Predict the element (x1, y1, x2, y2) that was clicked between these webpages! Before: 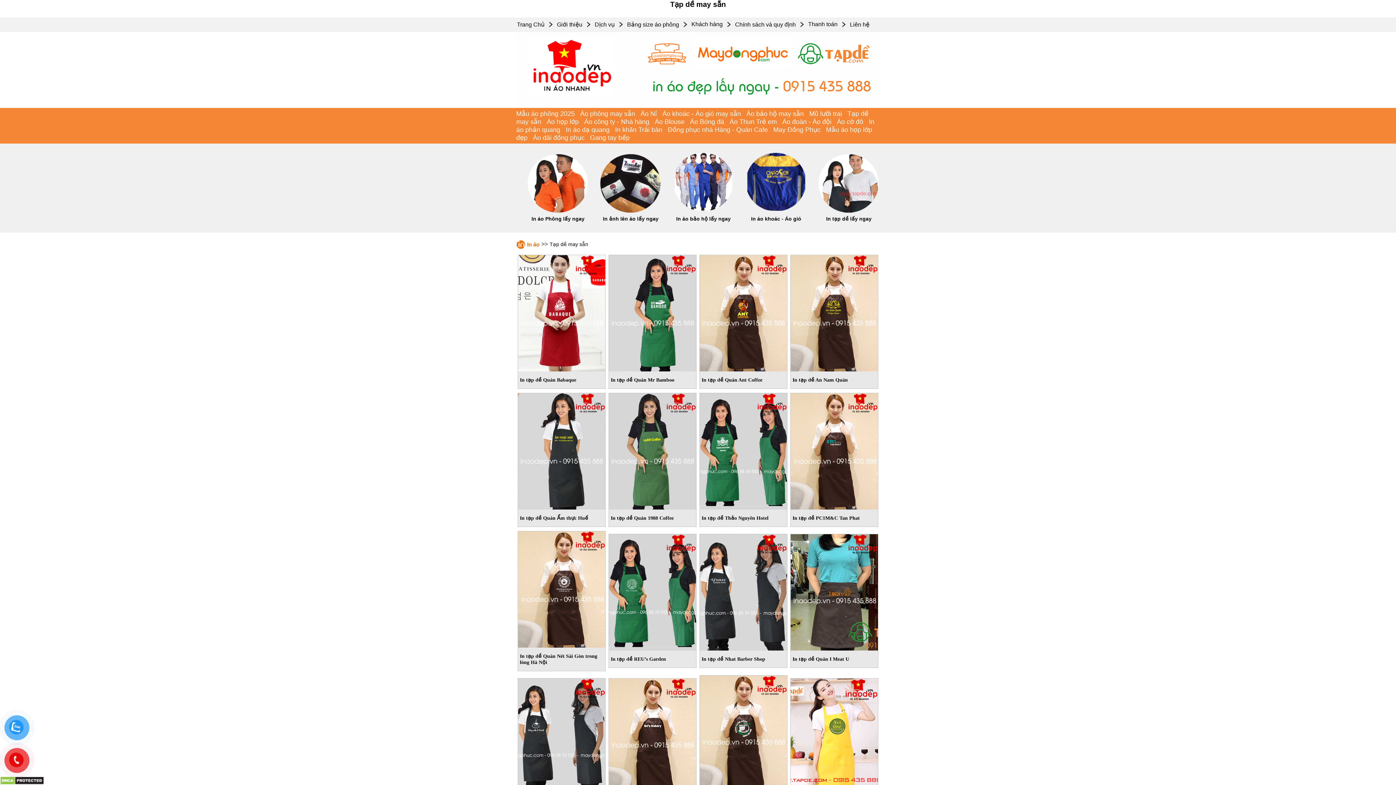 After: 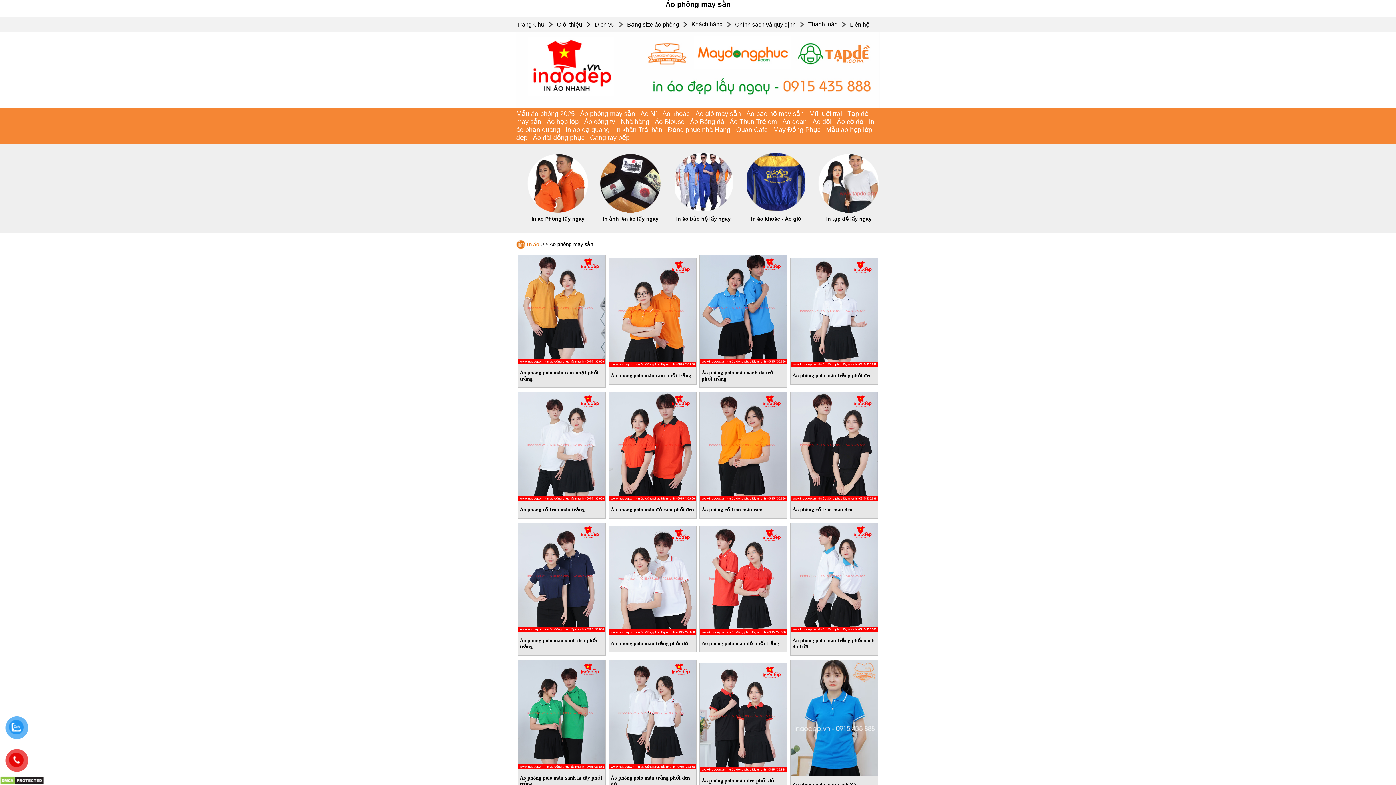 Action: bbox: (580, 110, 635, 117) label: Áo phông may sẵn